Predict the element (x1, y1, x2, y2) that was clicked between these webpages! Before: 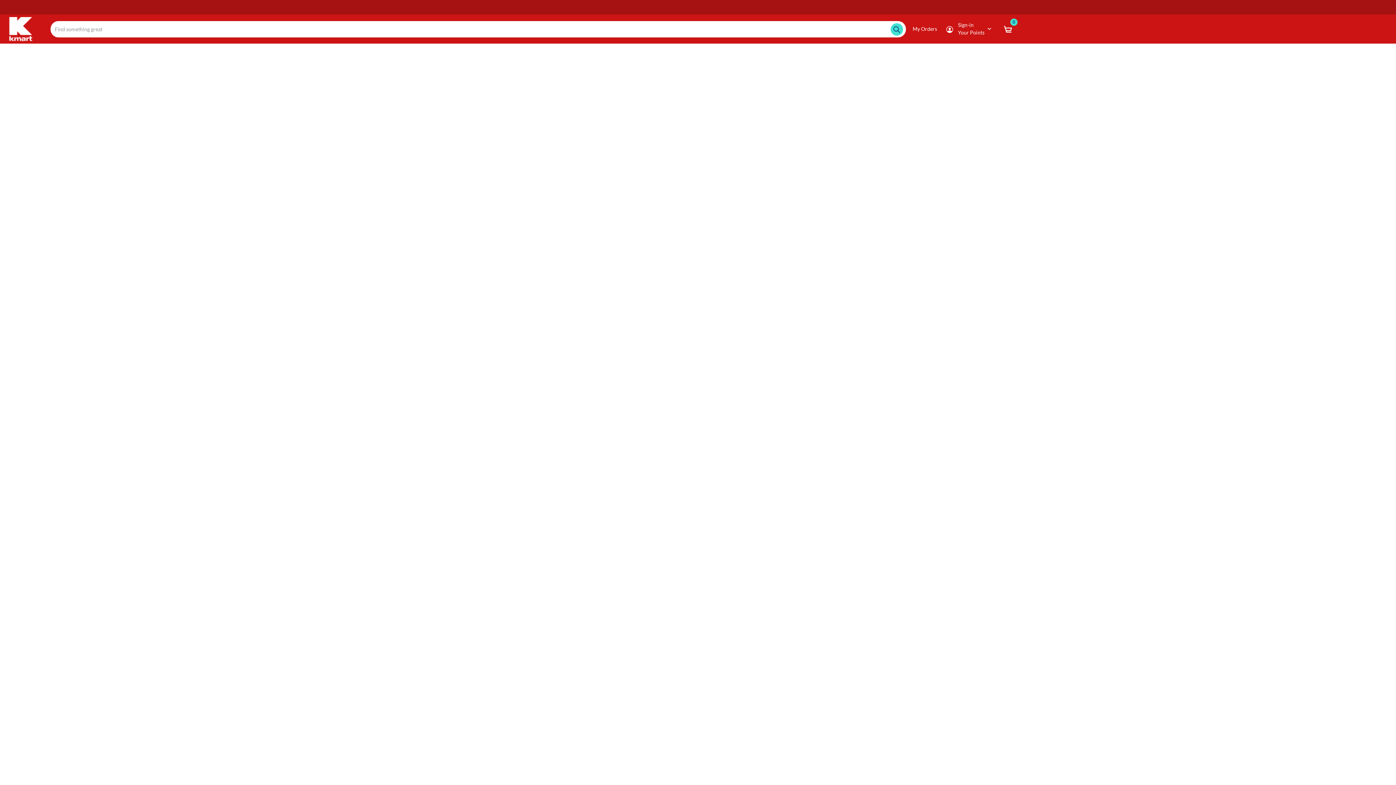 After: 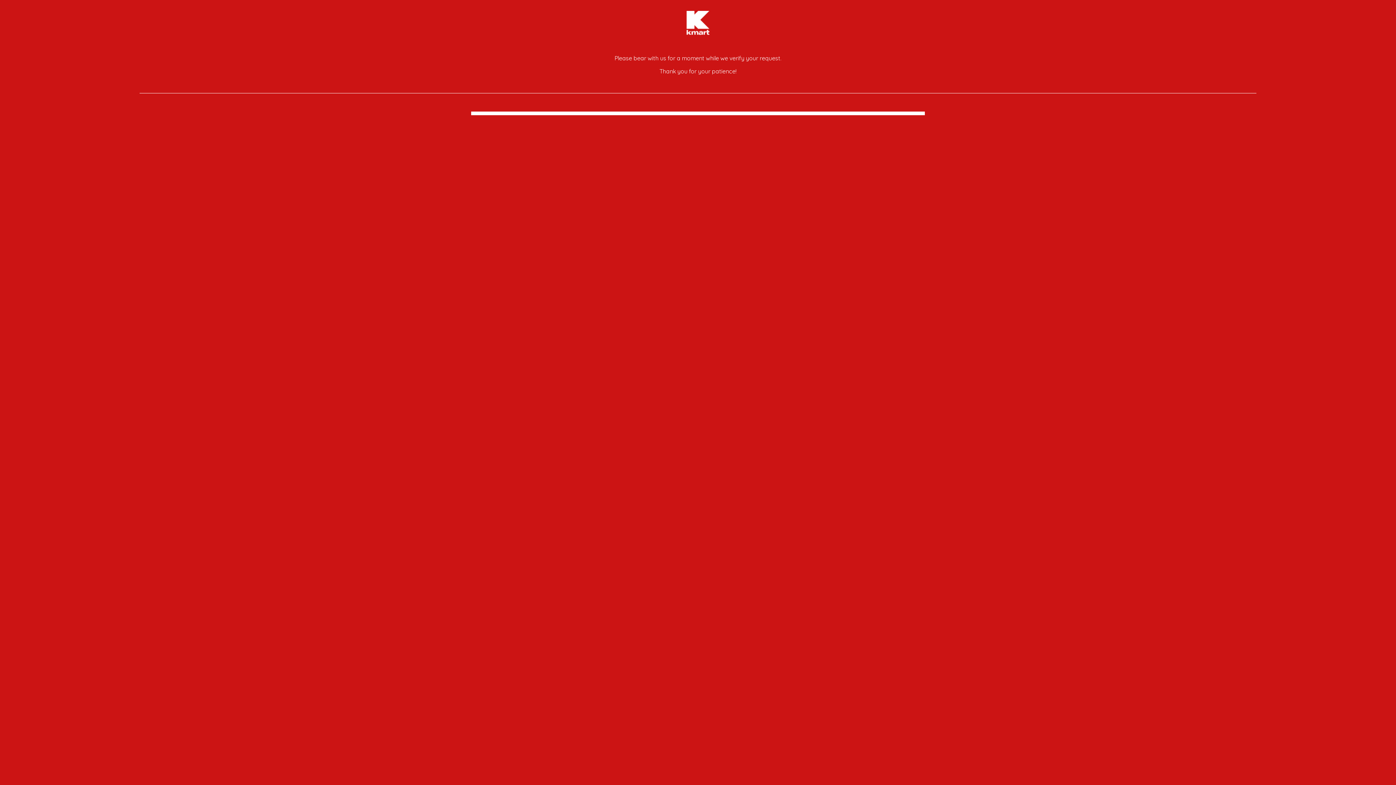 Action: bbox: (1003, 25, 1012, 32)